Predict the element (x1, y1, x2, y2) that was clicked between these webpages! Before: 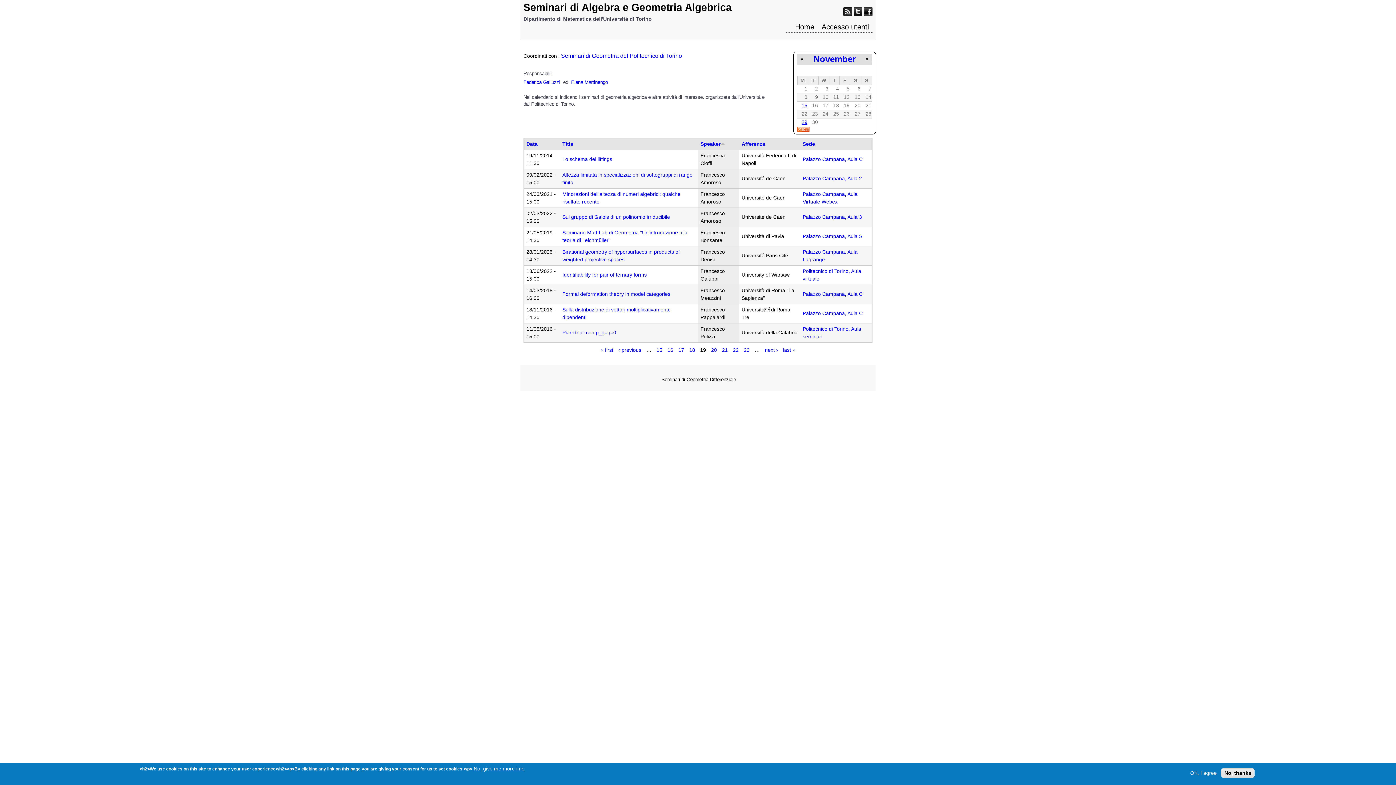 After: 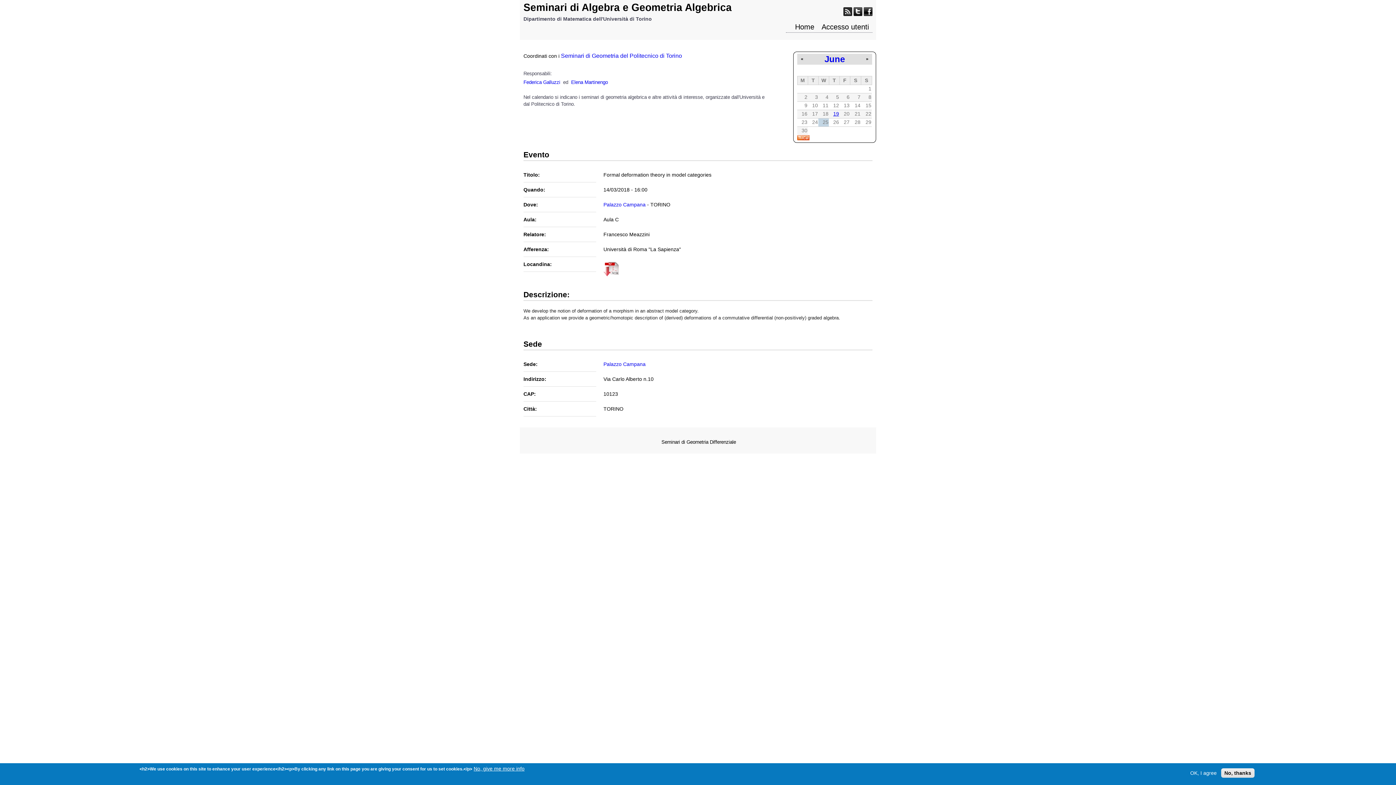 Action: bbox: (562, 291, 670, 297) label: Formal deformation theory in model categories